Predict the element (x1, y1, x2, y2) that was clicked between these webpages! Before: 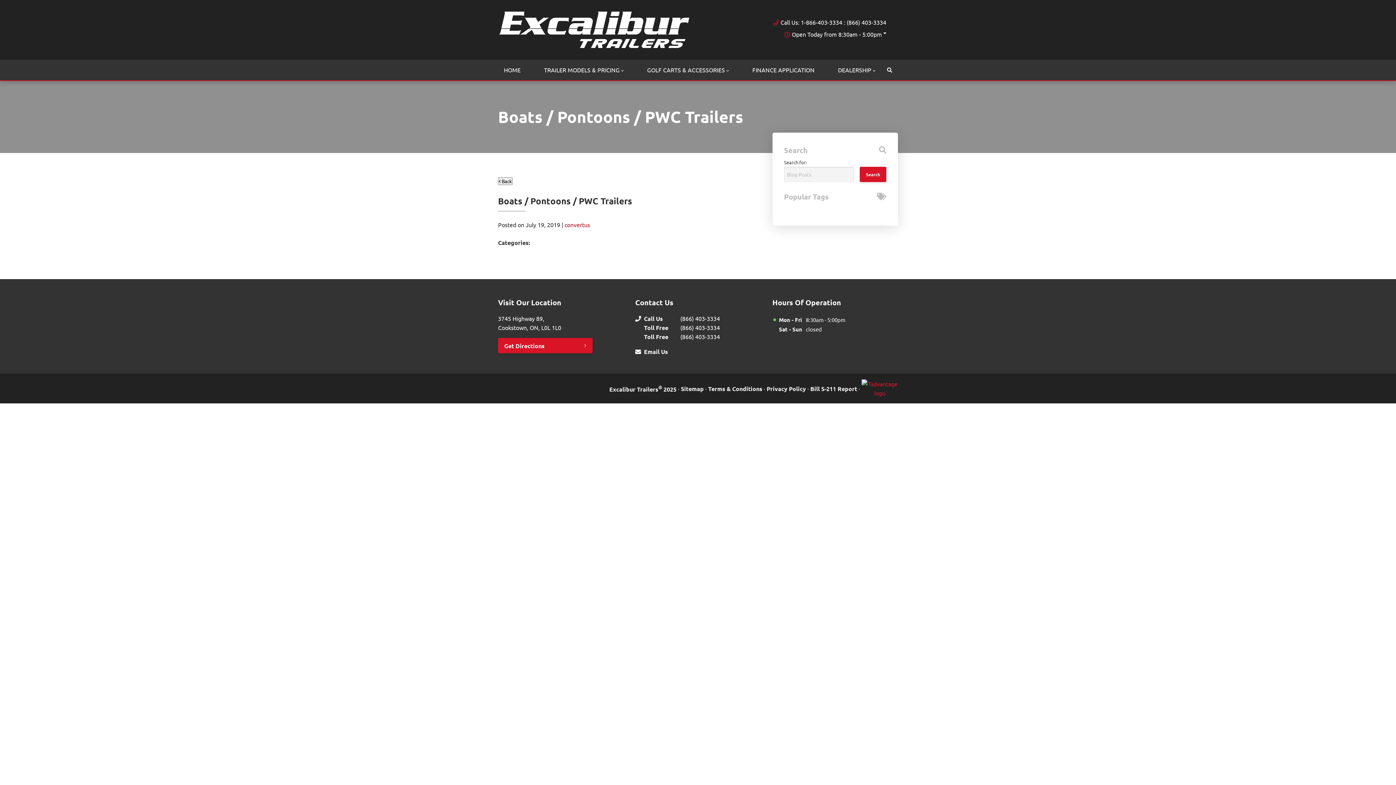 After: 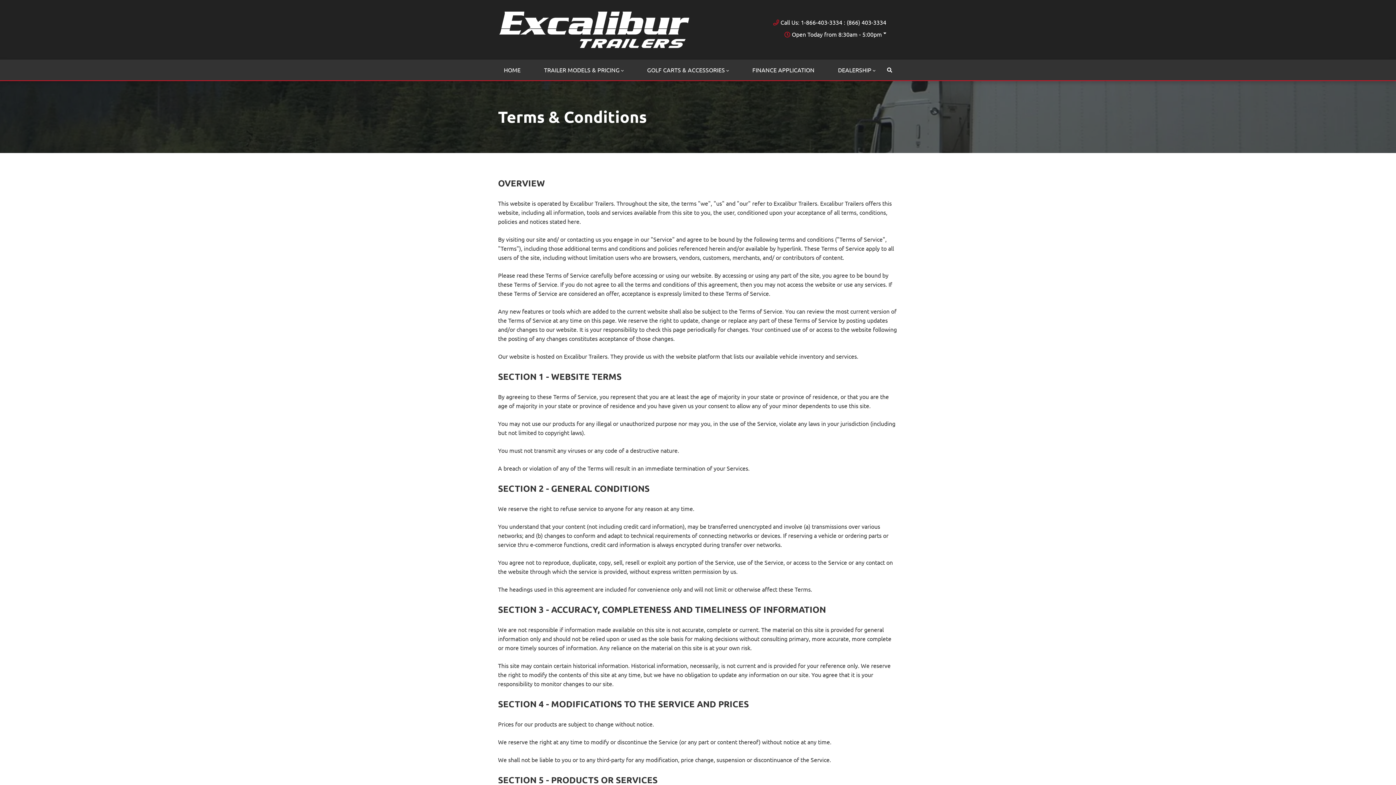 Action: label: Terms & Conditions bbox: (708, 384, 762, 393)